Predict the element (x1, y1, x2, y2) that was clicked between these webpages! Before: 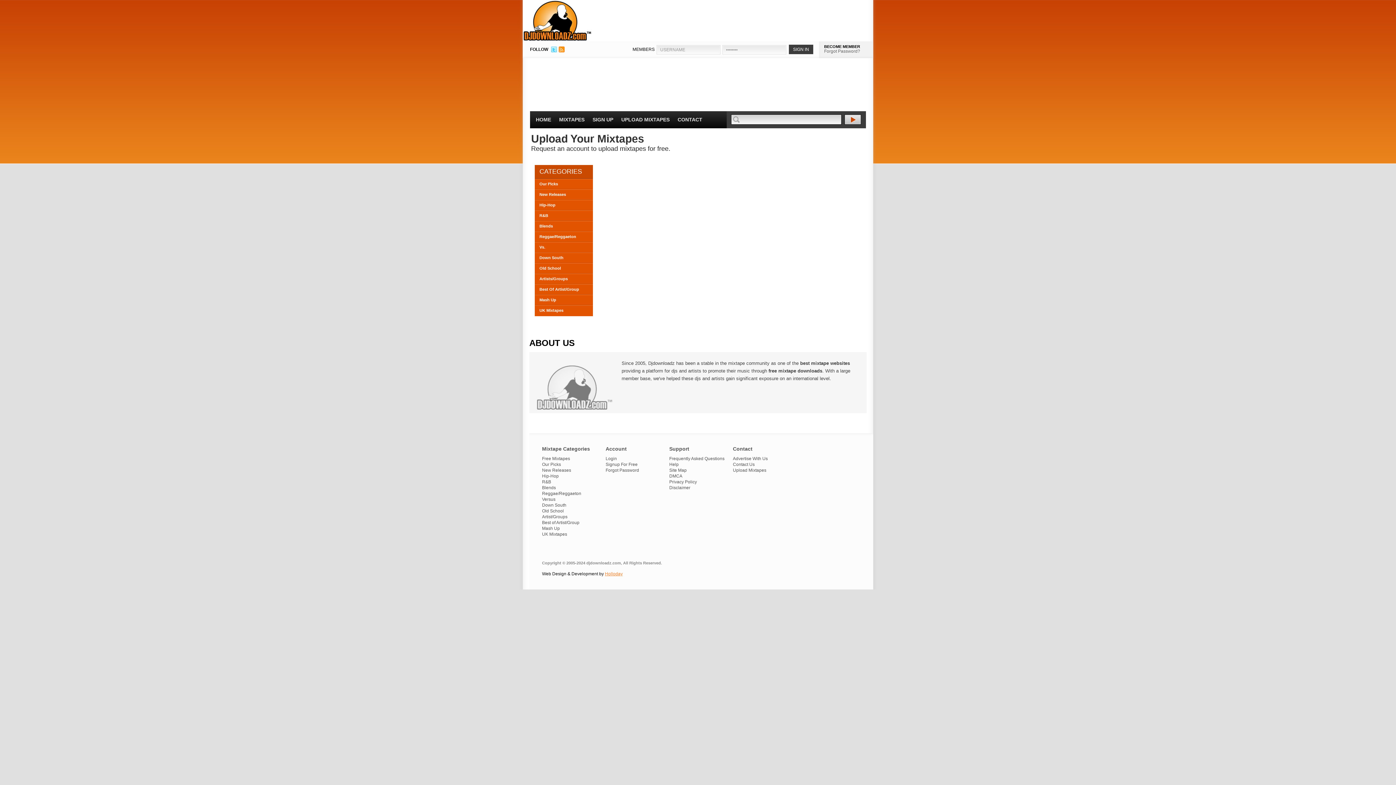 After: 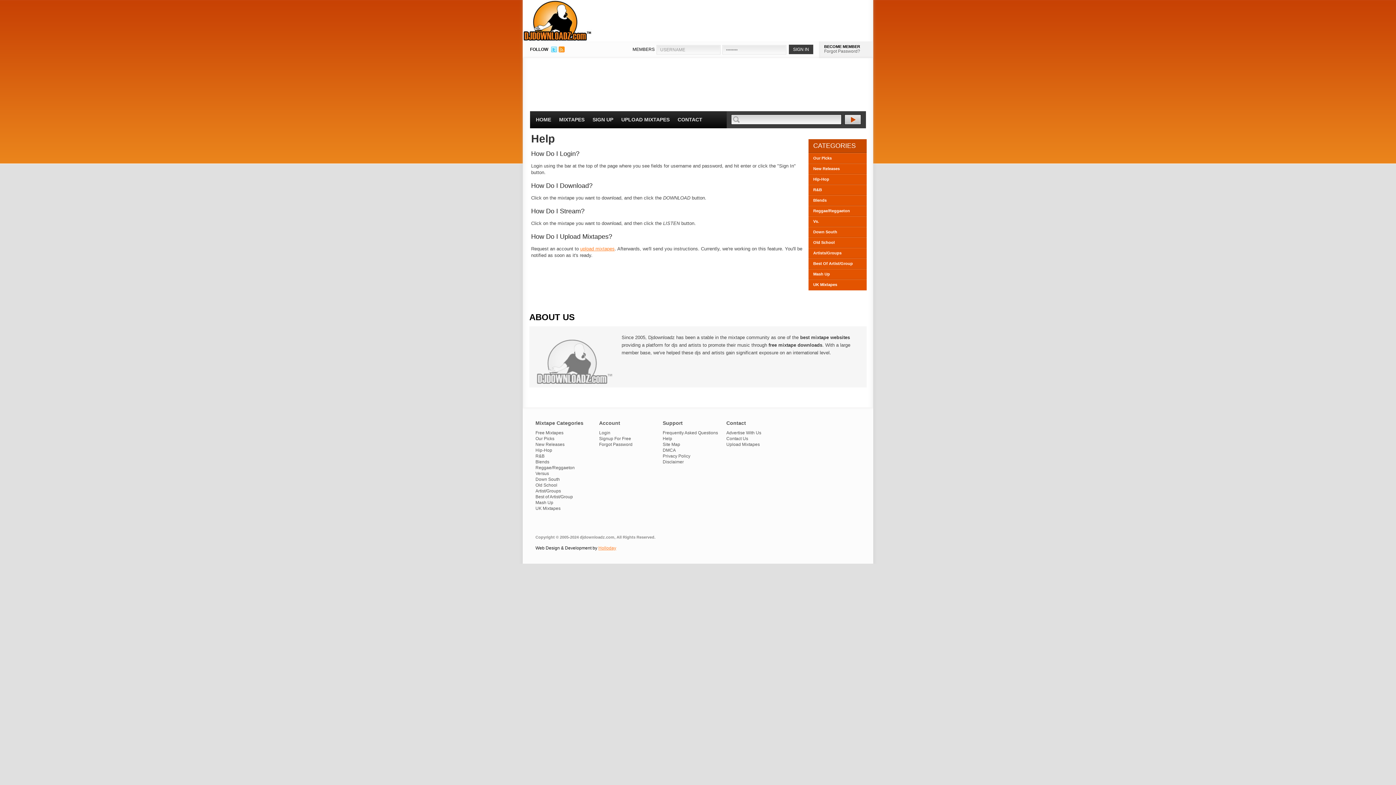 Action: label: Help bbox: (669, 462, 678, 467)